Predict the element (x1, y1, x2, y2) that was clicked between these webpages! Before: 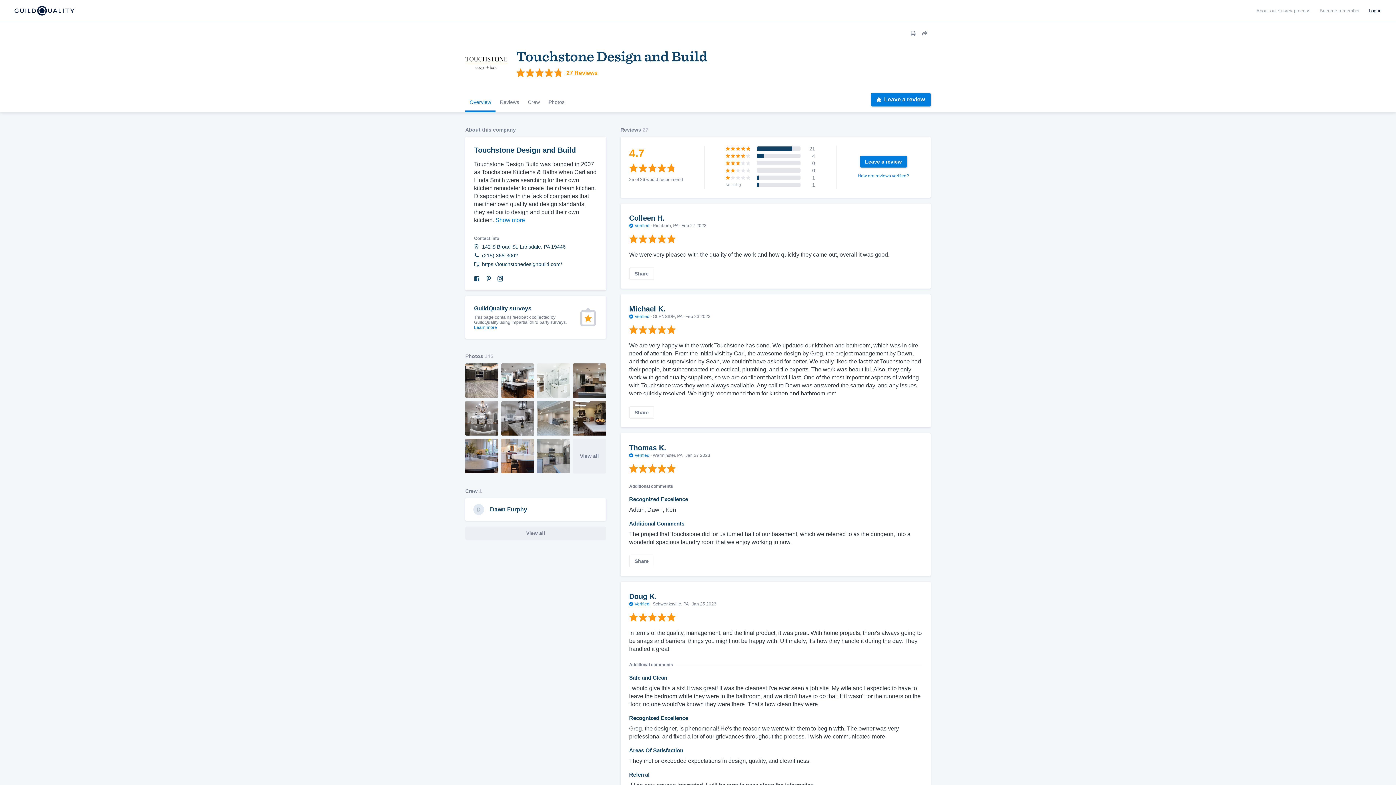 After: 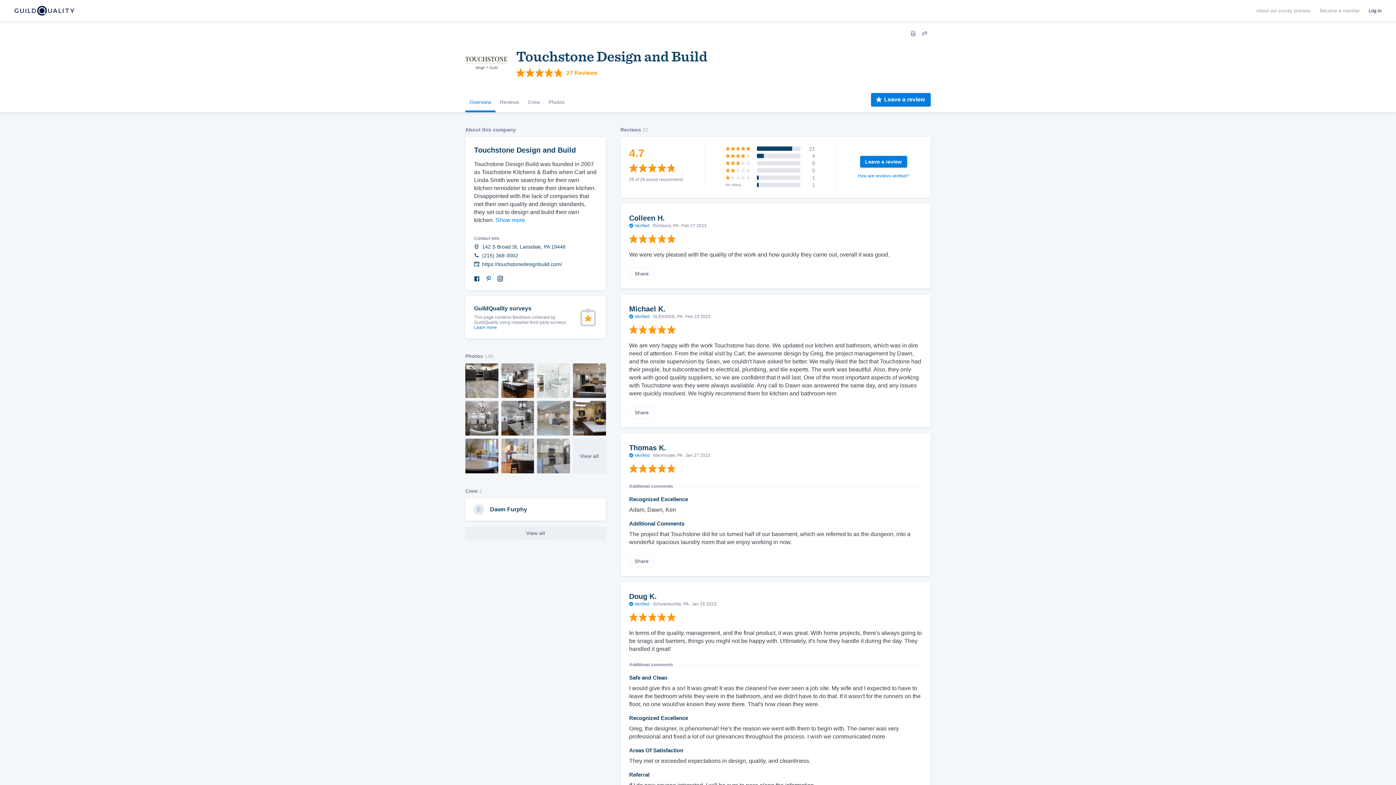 Action: bbox: (485, 275, 491, 281)